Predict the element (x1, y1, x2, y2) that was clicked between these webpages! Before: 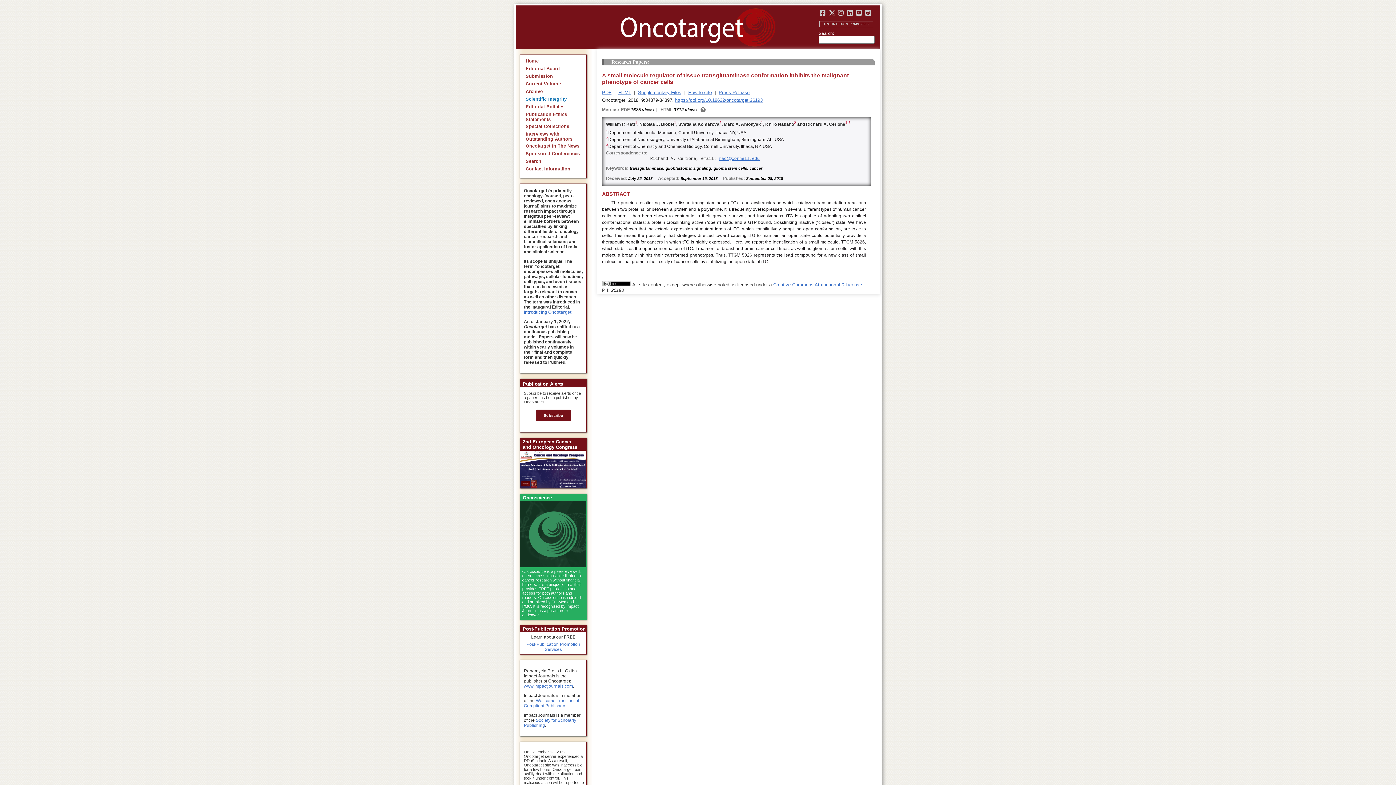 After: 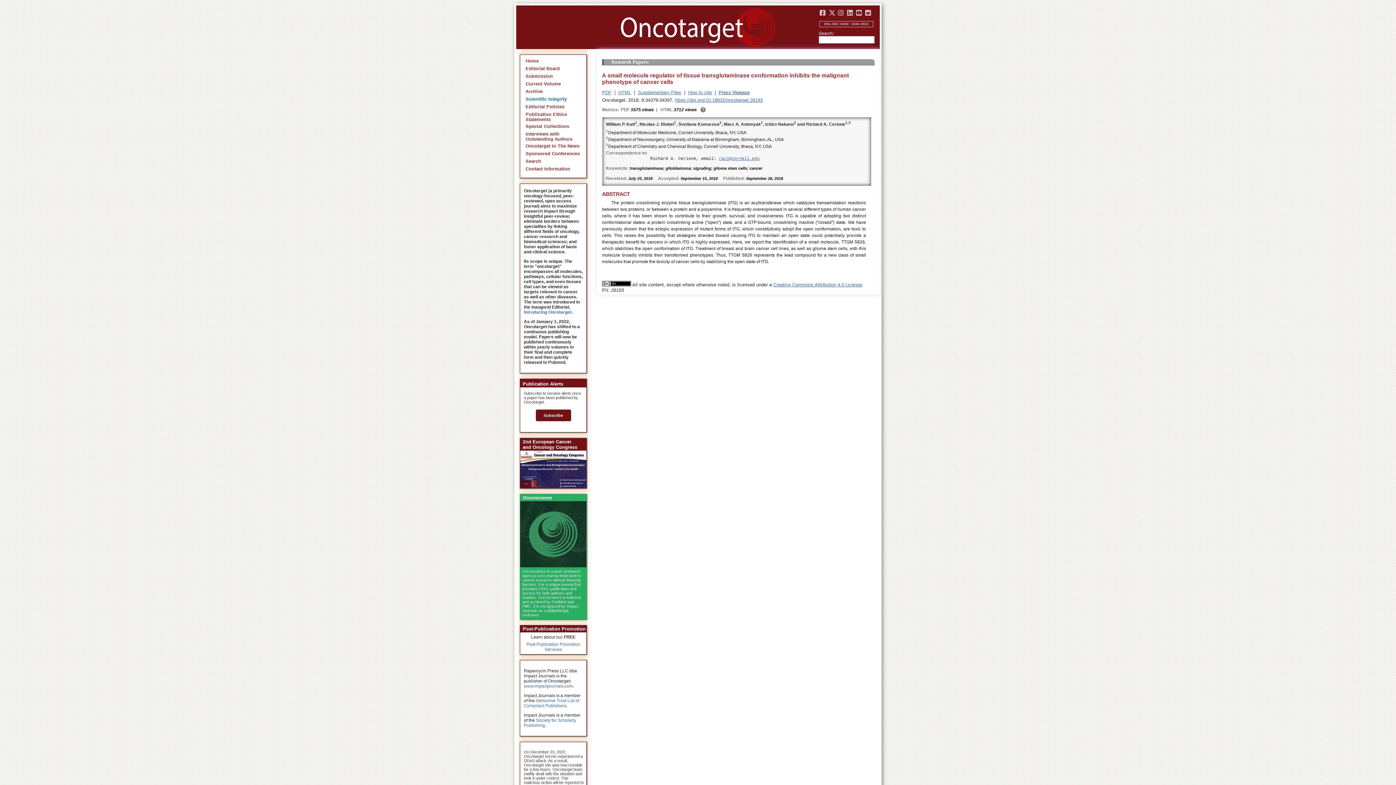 Action: label: Press Release bbox: (718, 89, 749, 95)